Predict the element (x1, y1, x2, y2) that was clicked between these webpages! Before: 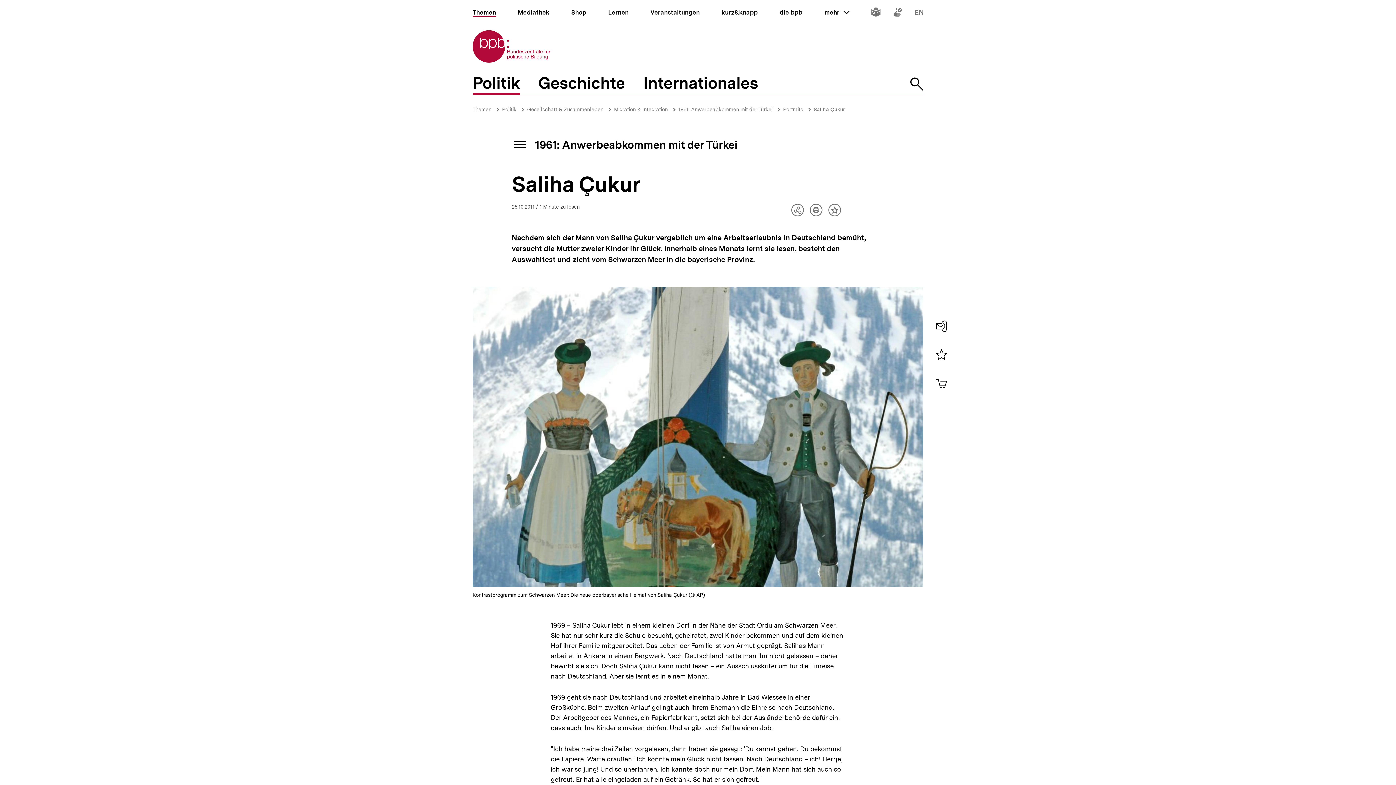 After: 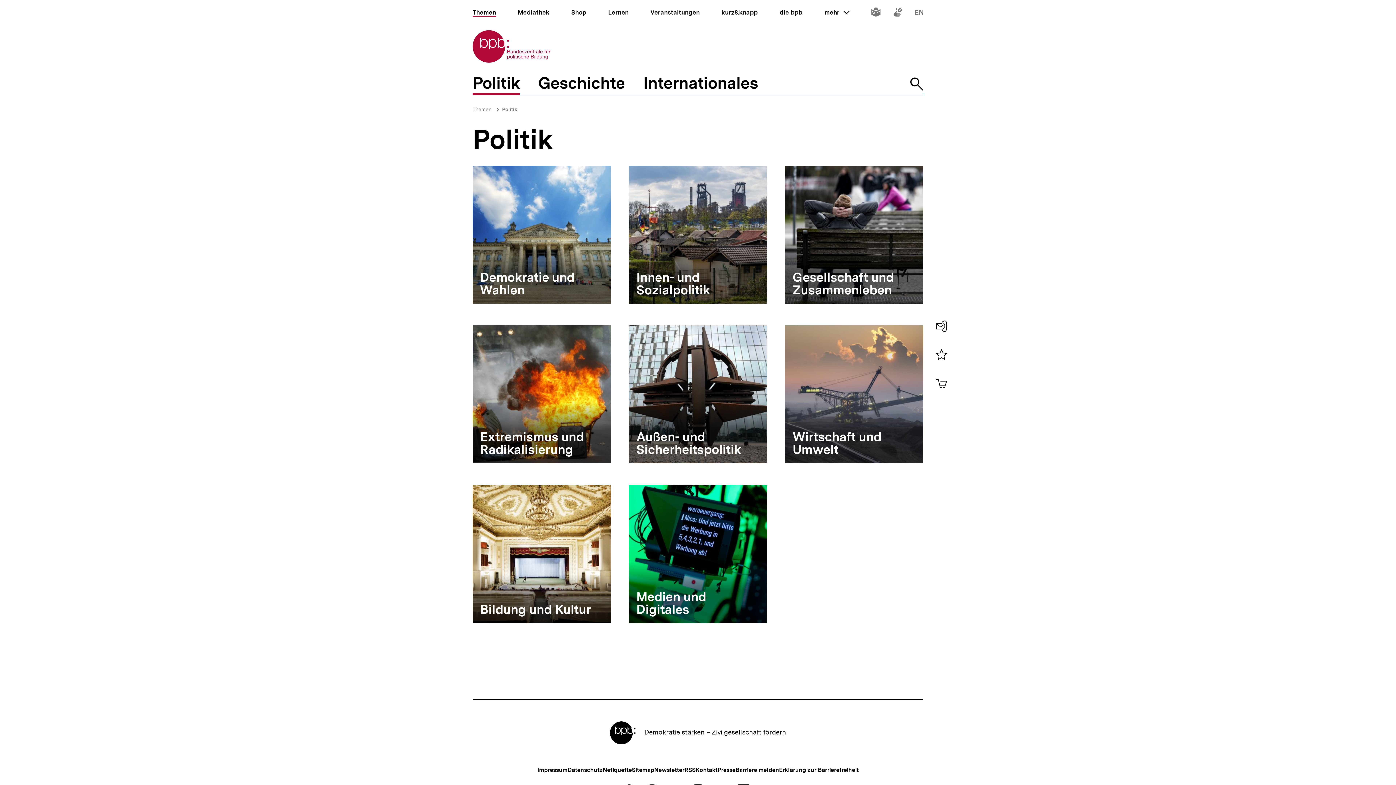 Action: label: Politik bbox: (502, 106, 516, 112)